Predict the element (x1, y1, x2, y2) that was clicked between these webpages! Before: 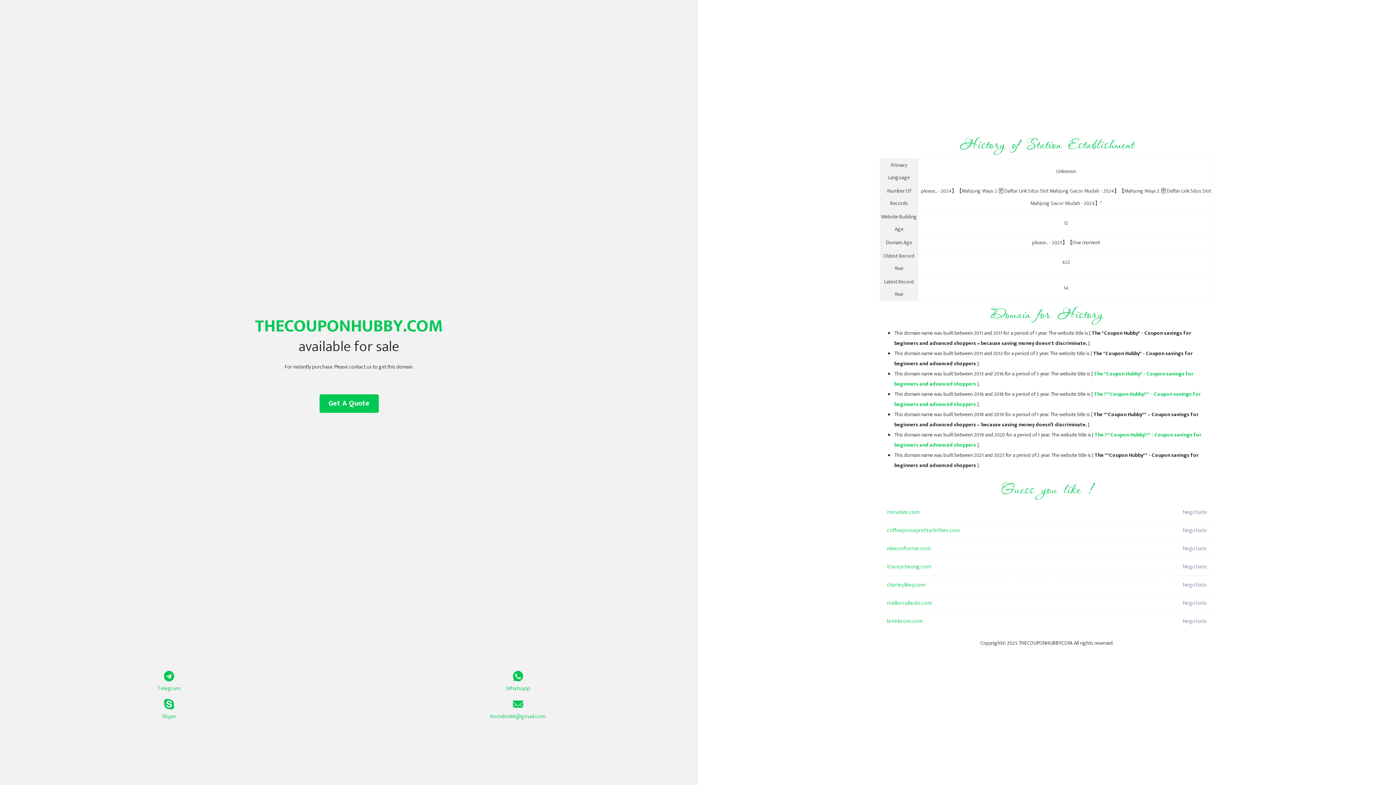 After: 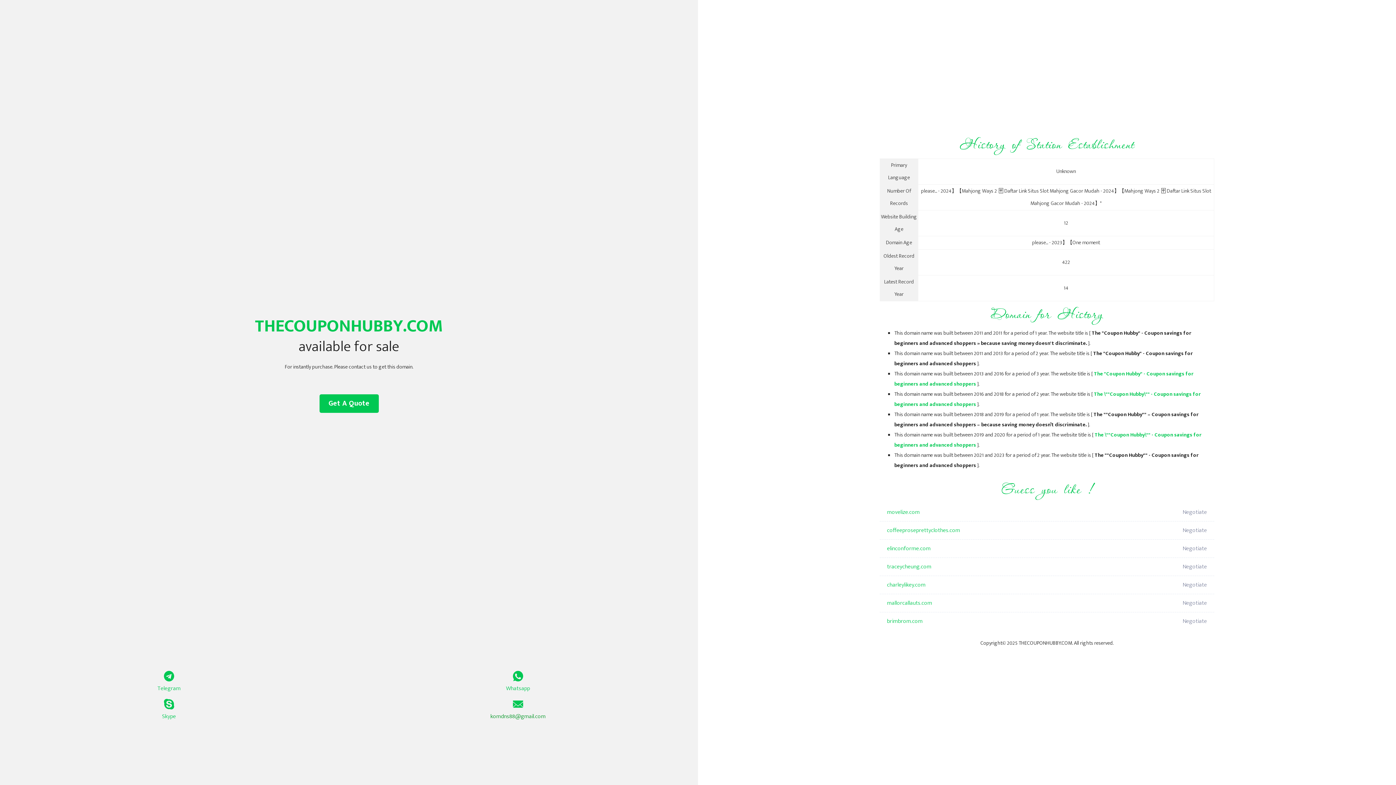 Action: bbox: (349, 699, 687, 721) label: komdns88@gmail.com